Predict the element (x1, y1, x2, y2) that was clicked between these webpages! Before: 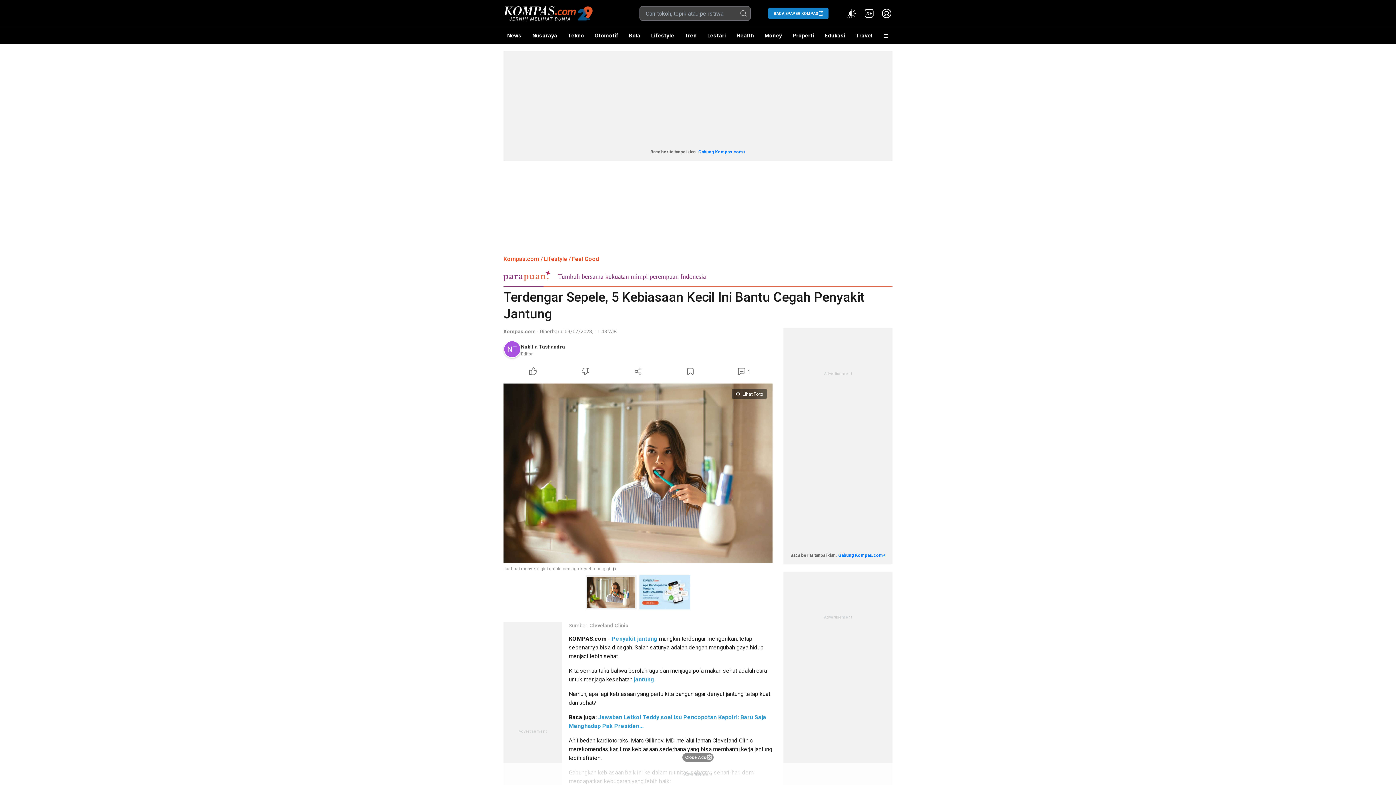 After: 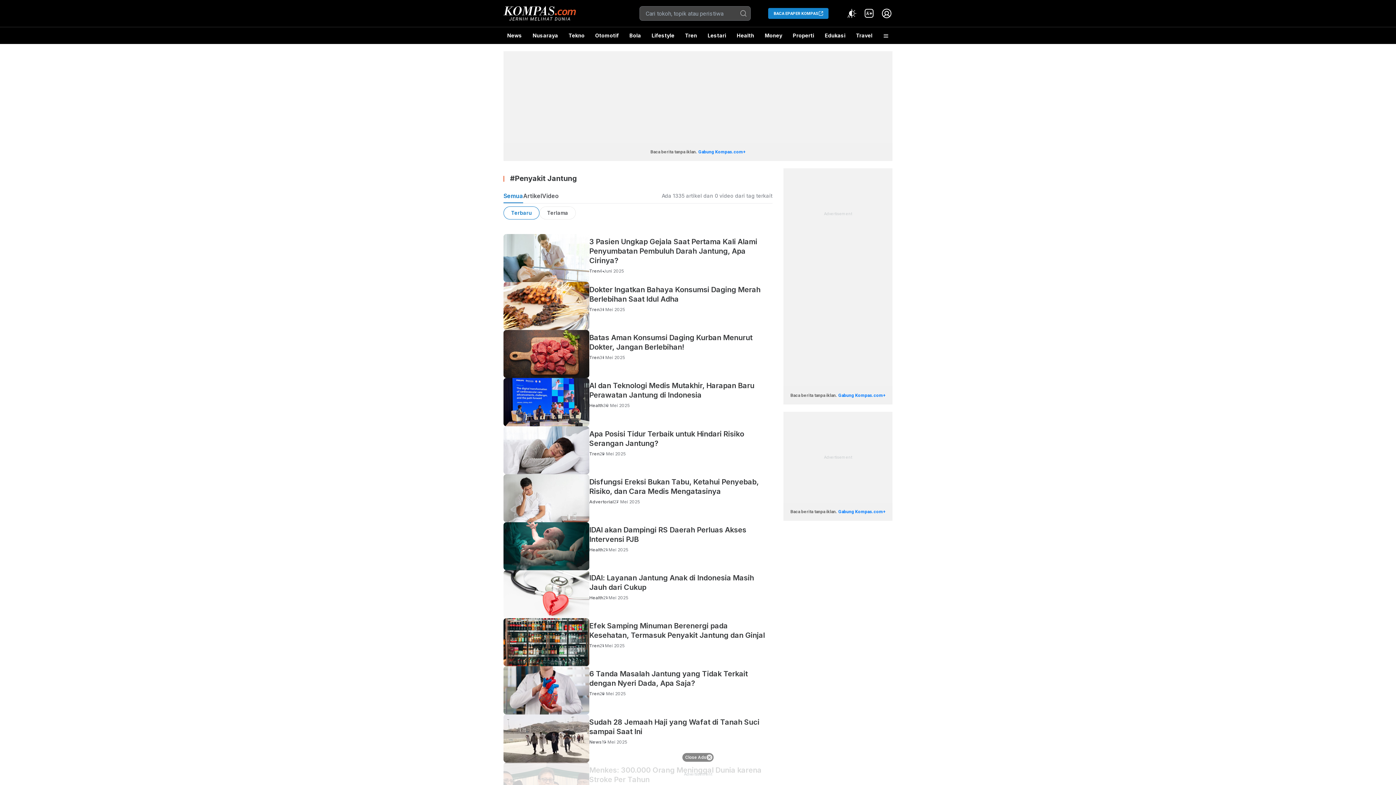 Action: bbox: (611, 635, 657, 642) label: Penyakit jantung